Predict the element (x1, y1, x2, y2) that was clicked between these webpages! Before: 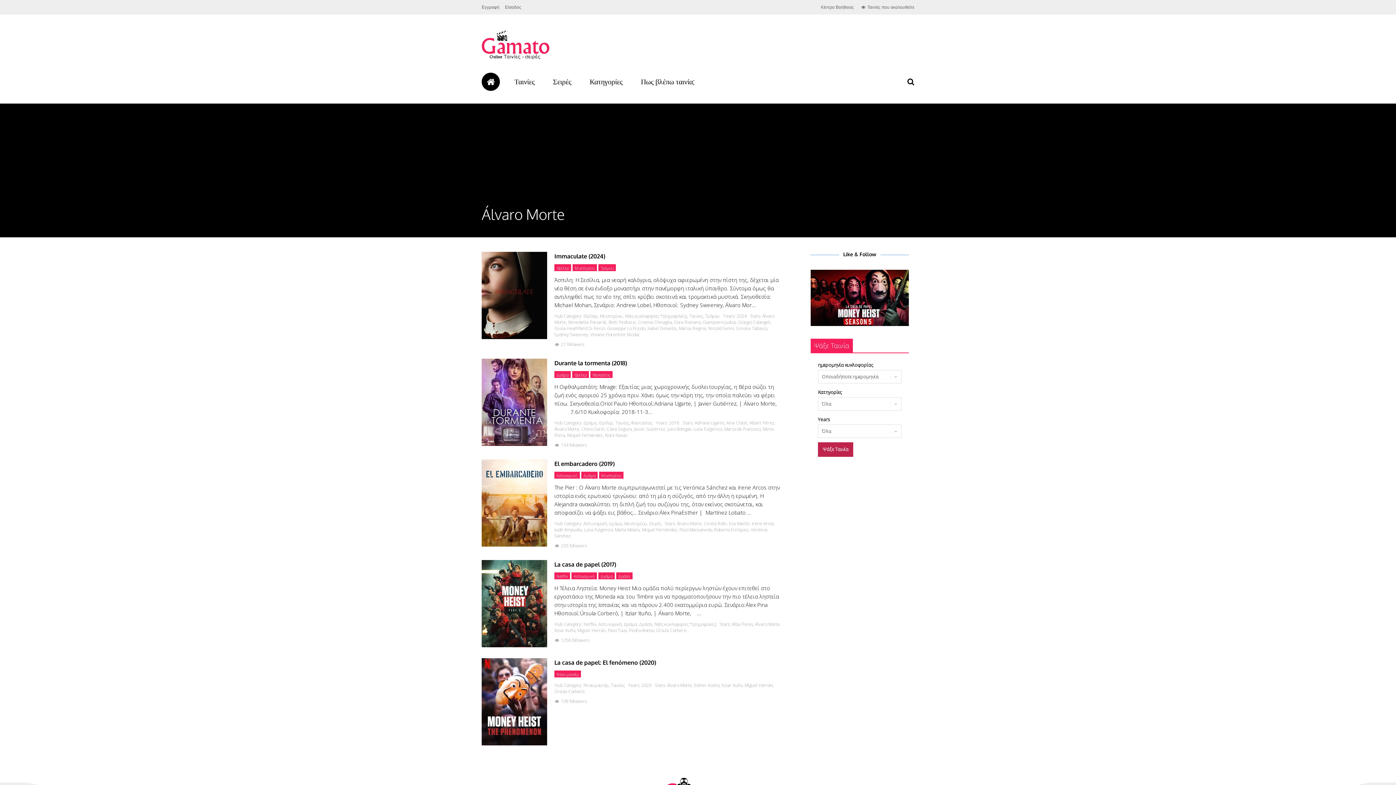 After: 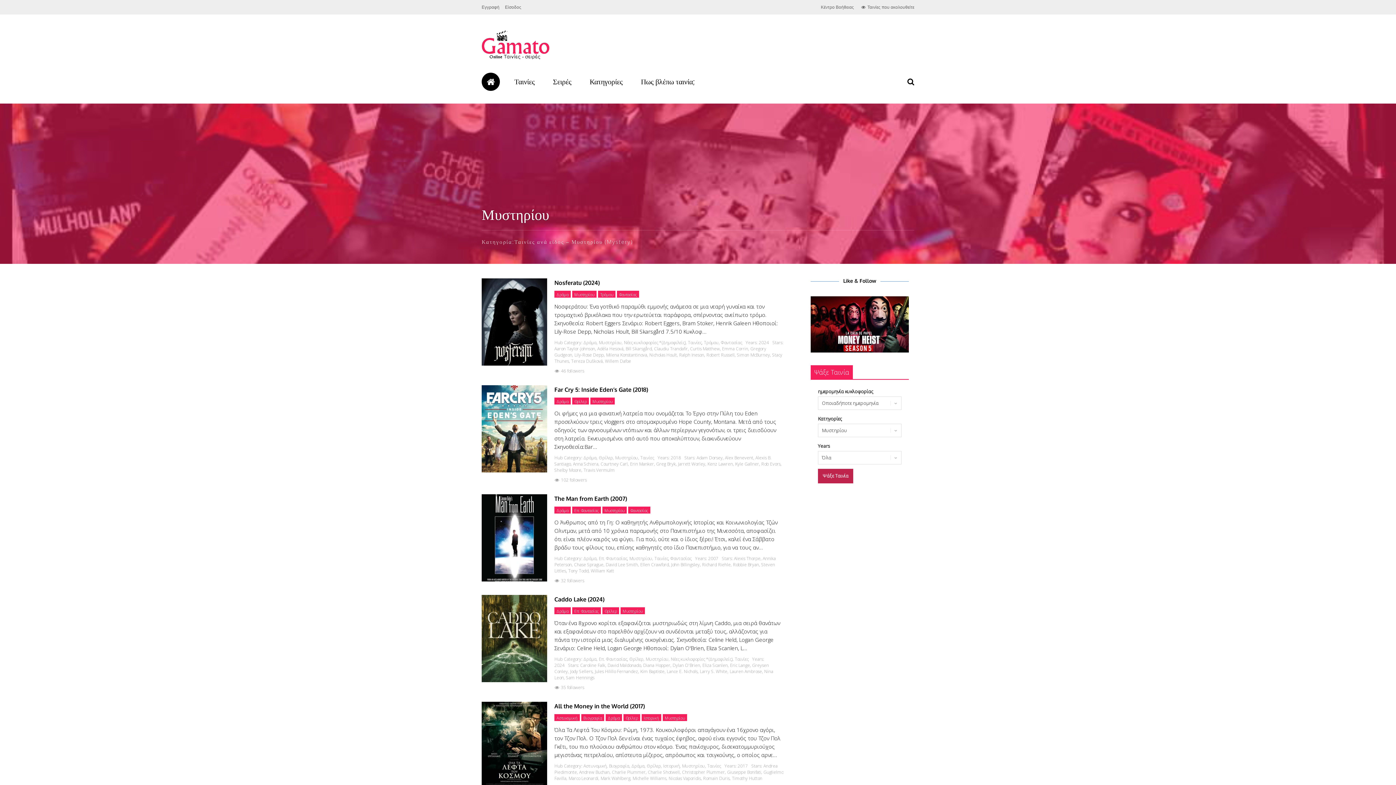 Action: bbox: (600, 313, 622, 319) label: Μυστηρίου